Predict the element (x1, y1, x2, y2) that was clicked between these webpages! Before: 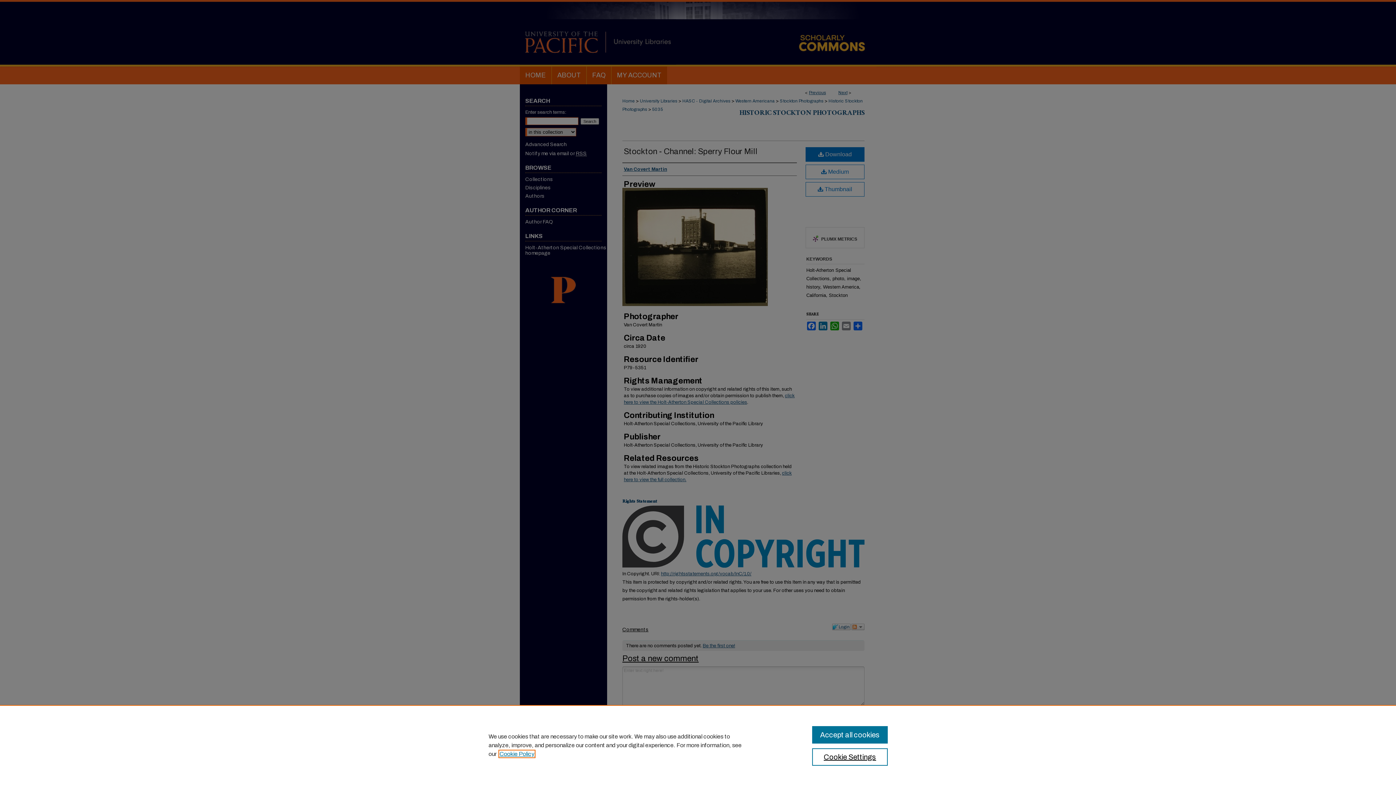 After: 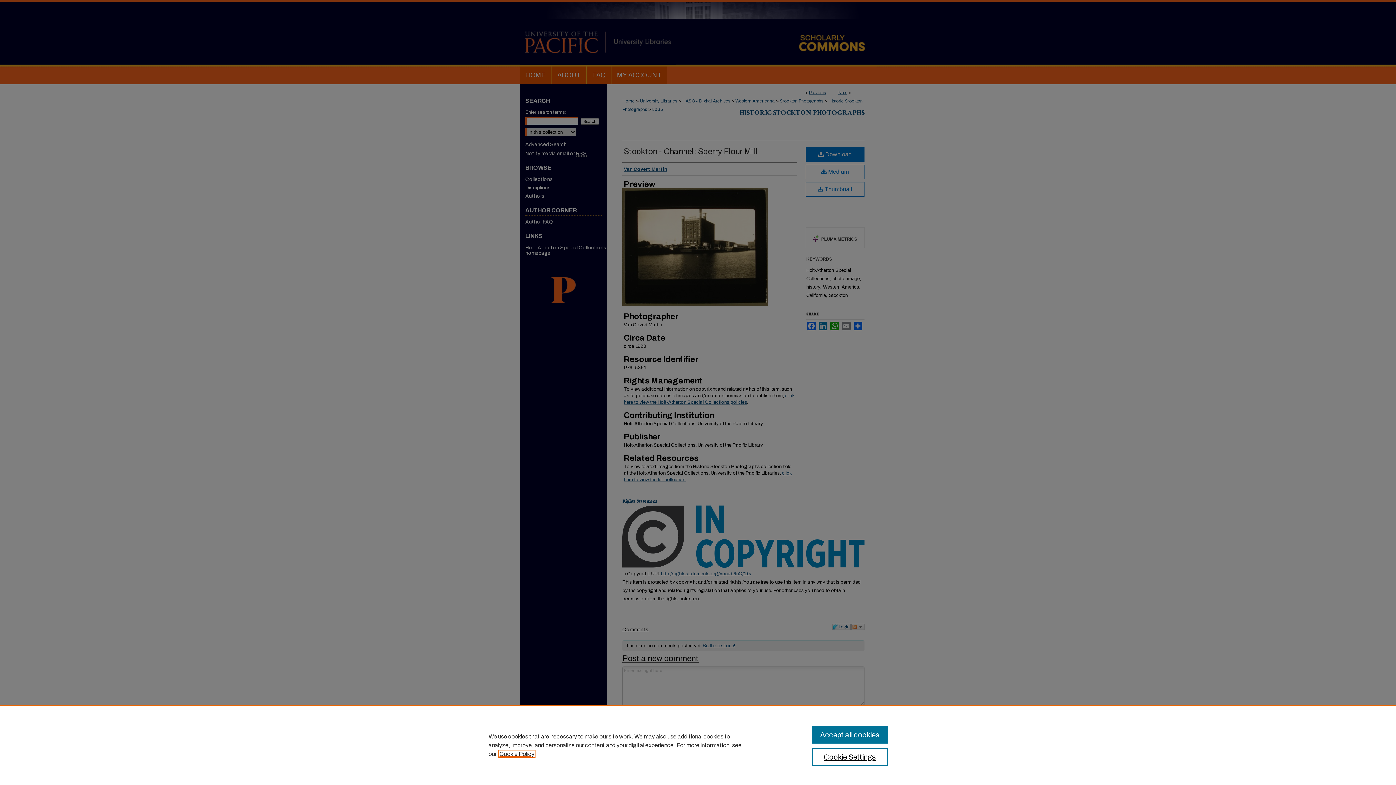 Action: label: , opens in a new tab bbox: (499, 751, 534, 757)